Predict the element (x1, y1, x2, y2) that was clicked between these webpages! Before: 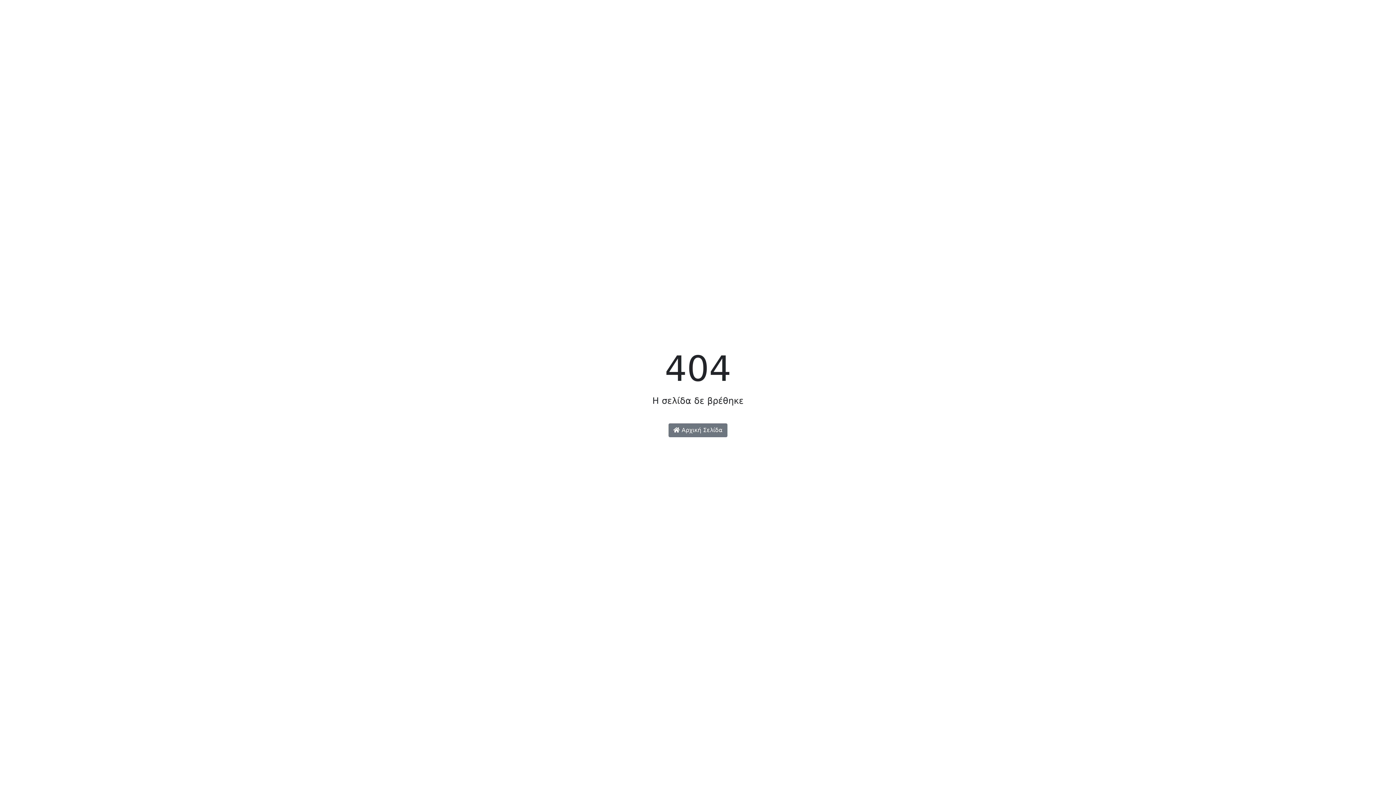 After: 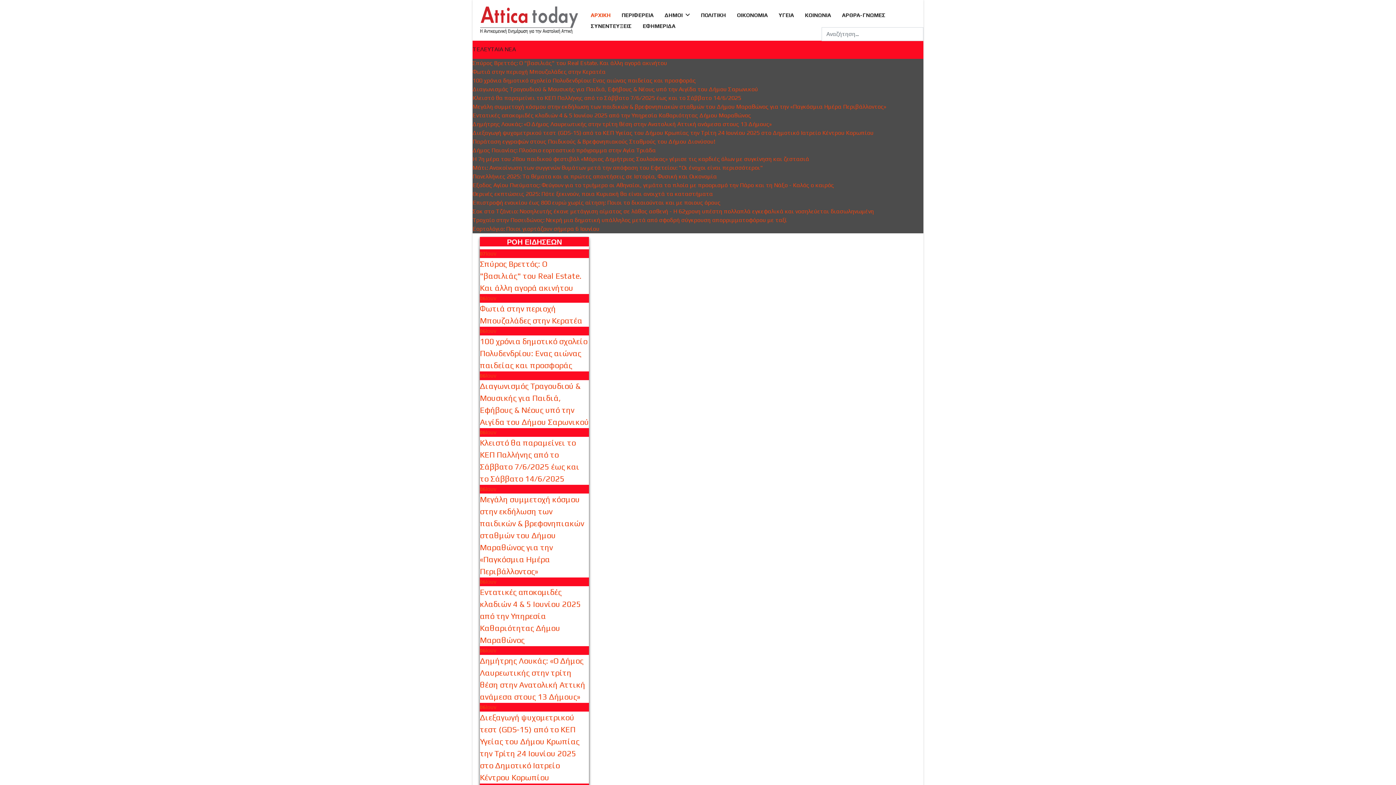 Action: bbox: (668, 423, 727, 437) label:  Αρχική Σελίδα